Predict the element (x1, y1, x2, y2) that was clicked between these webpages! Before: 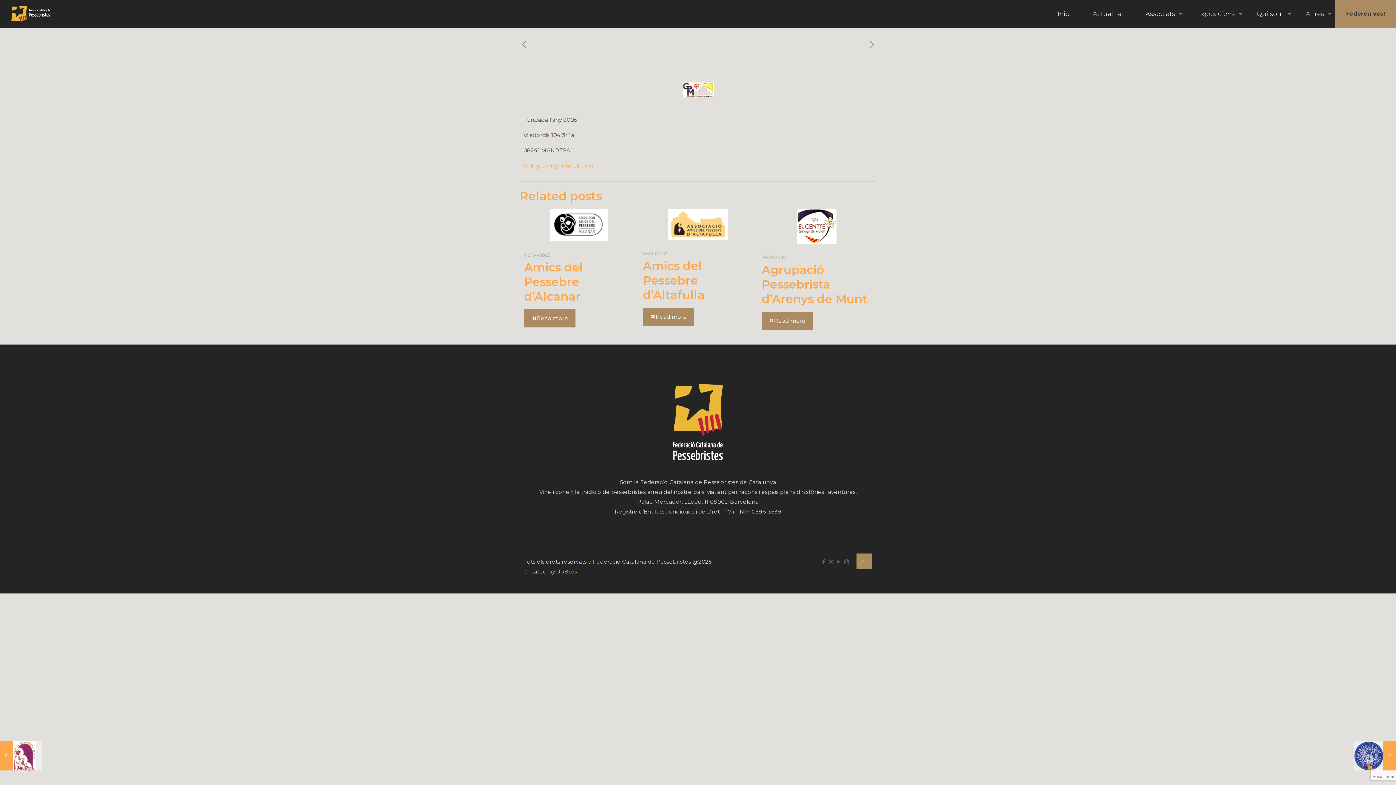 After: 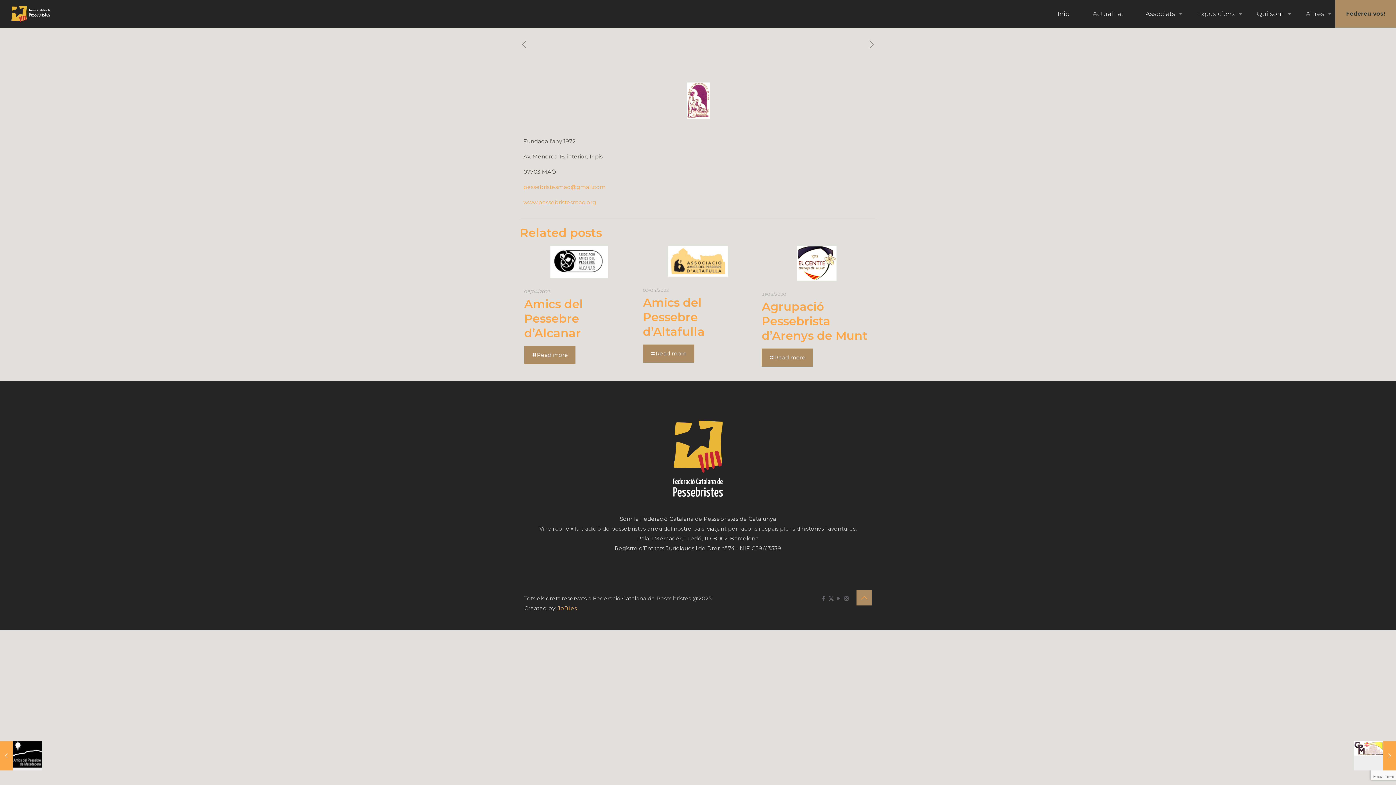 Action: label: Grup de Pessebristes de Maó
10/08/2020 bbox: (0, 741, 41, 770)